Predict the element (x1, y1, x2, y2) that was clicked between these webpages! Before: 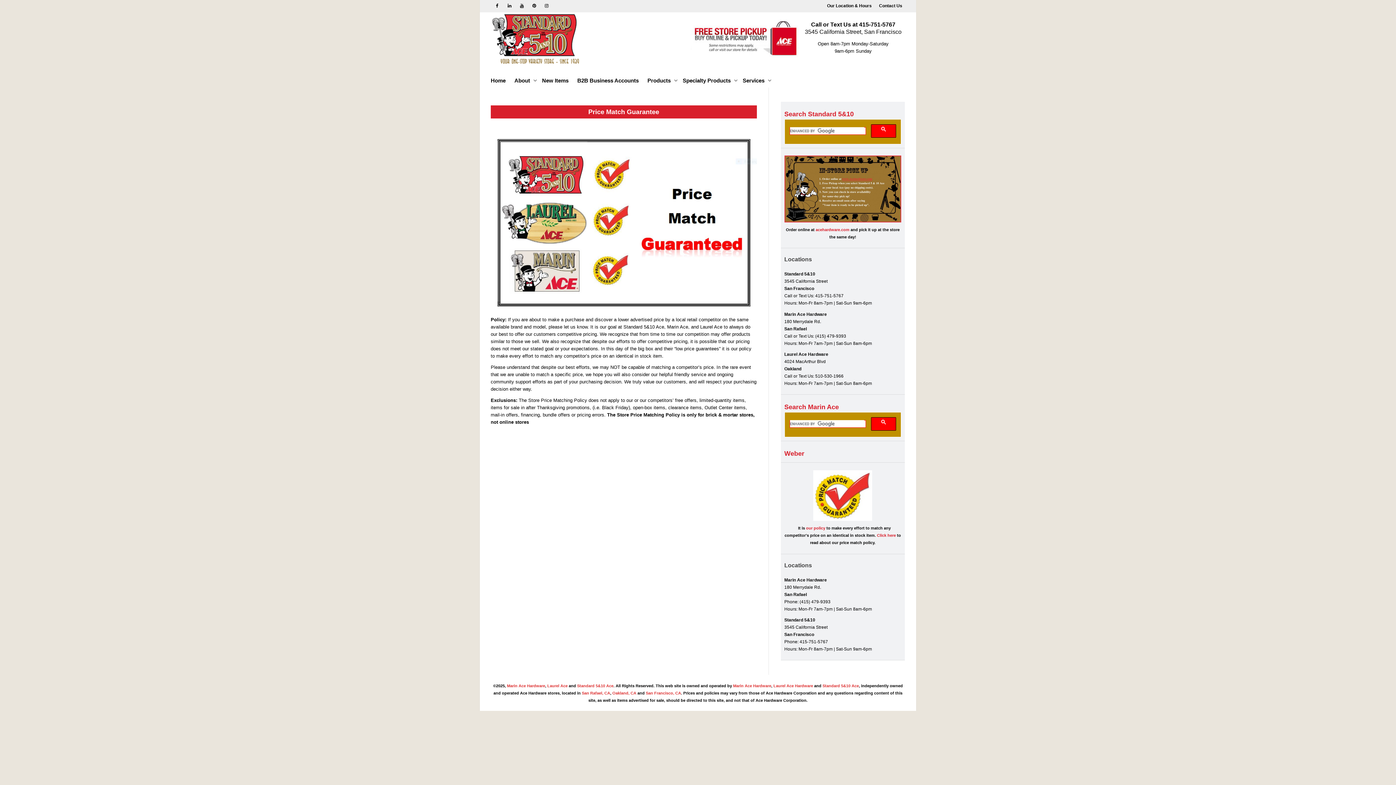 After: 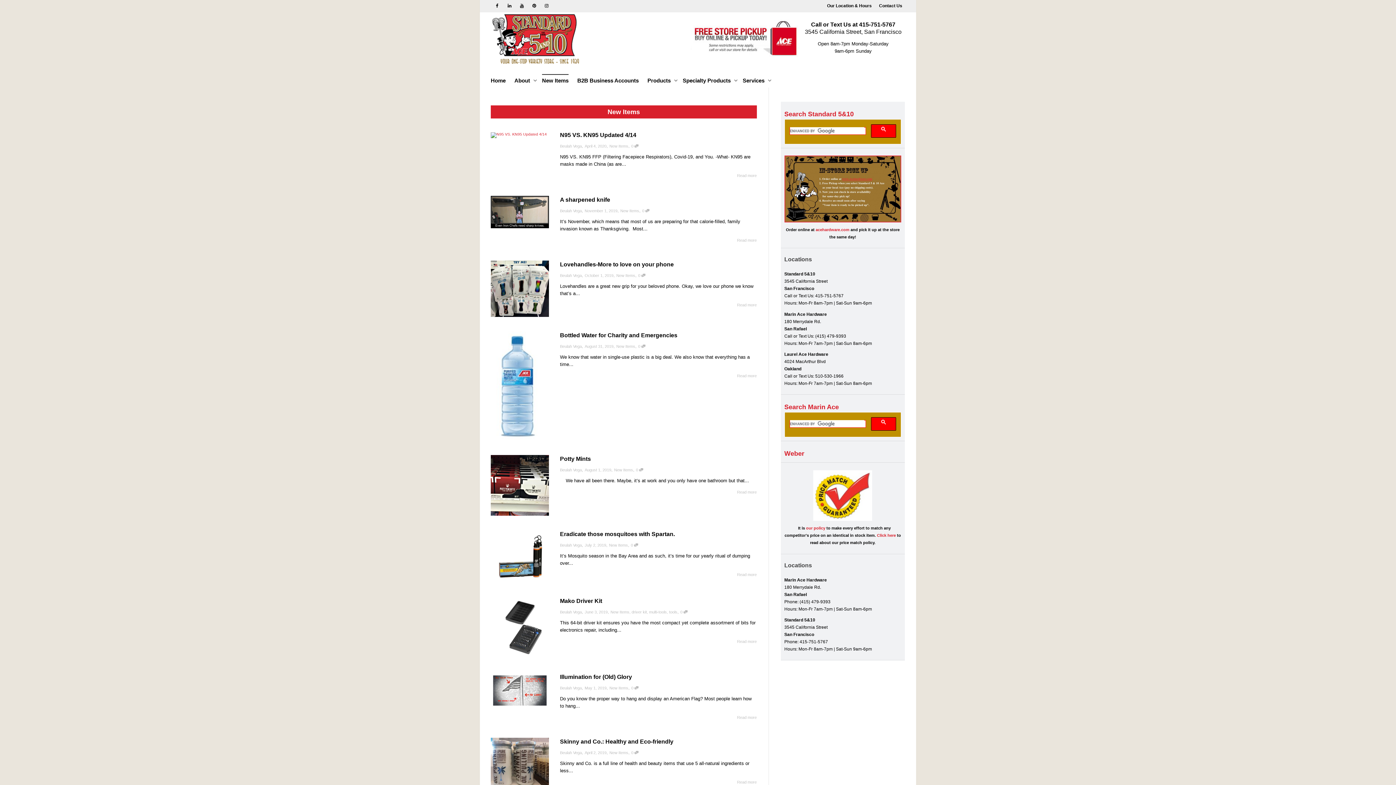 Action: label: New Items bbox: (542, 74, 568, 87)